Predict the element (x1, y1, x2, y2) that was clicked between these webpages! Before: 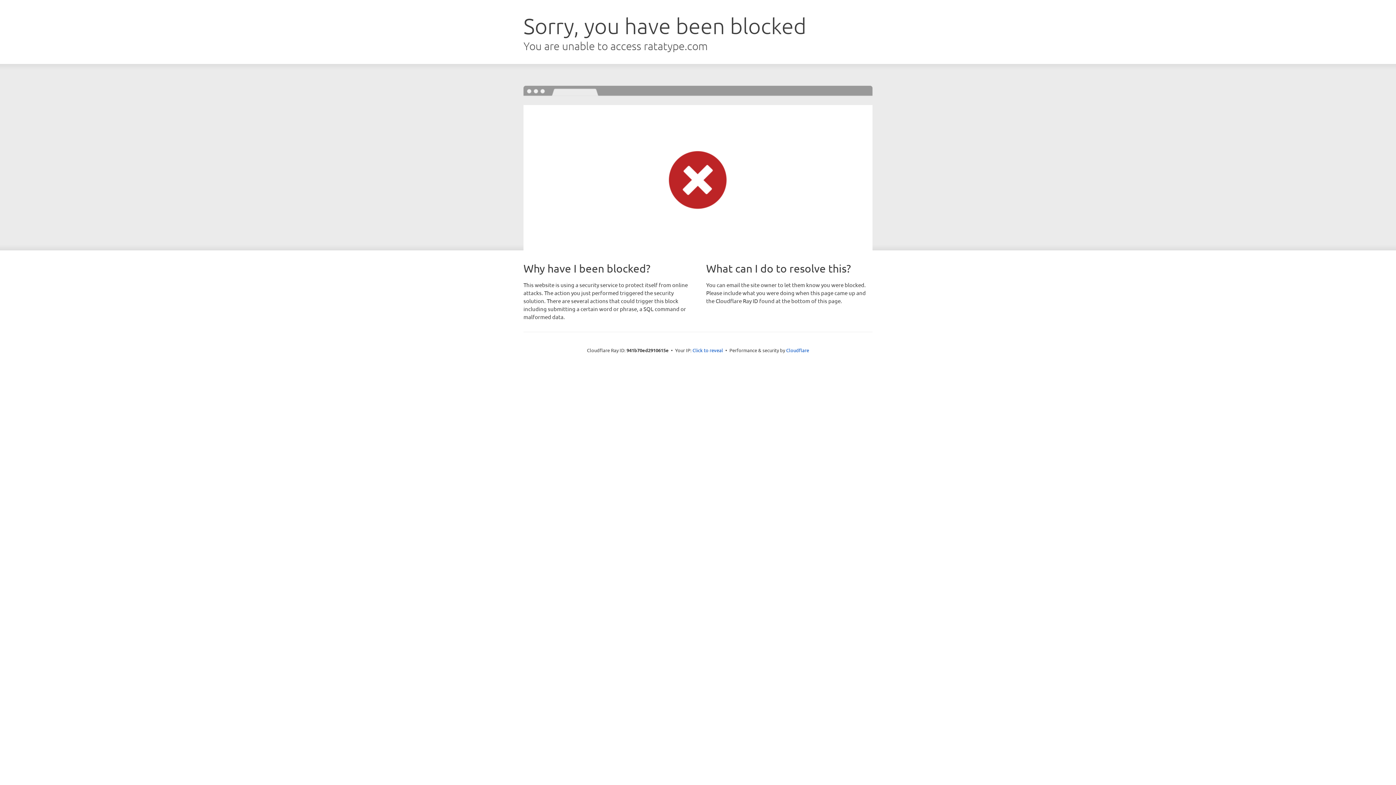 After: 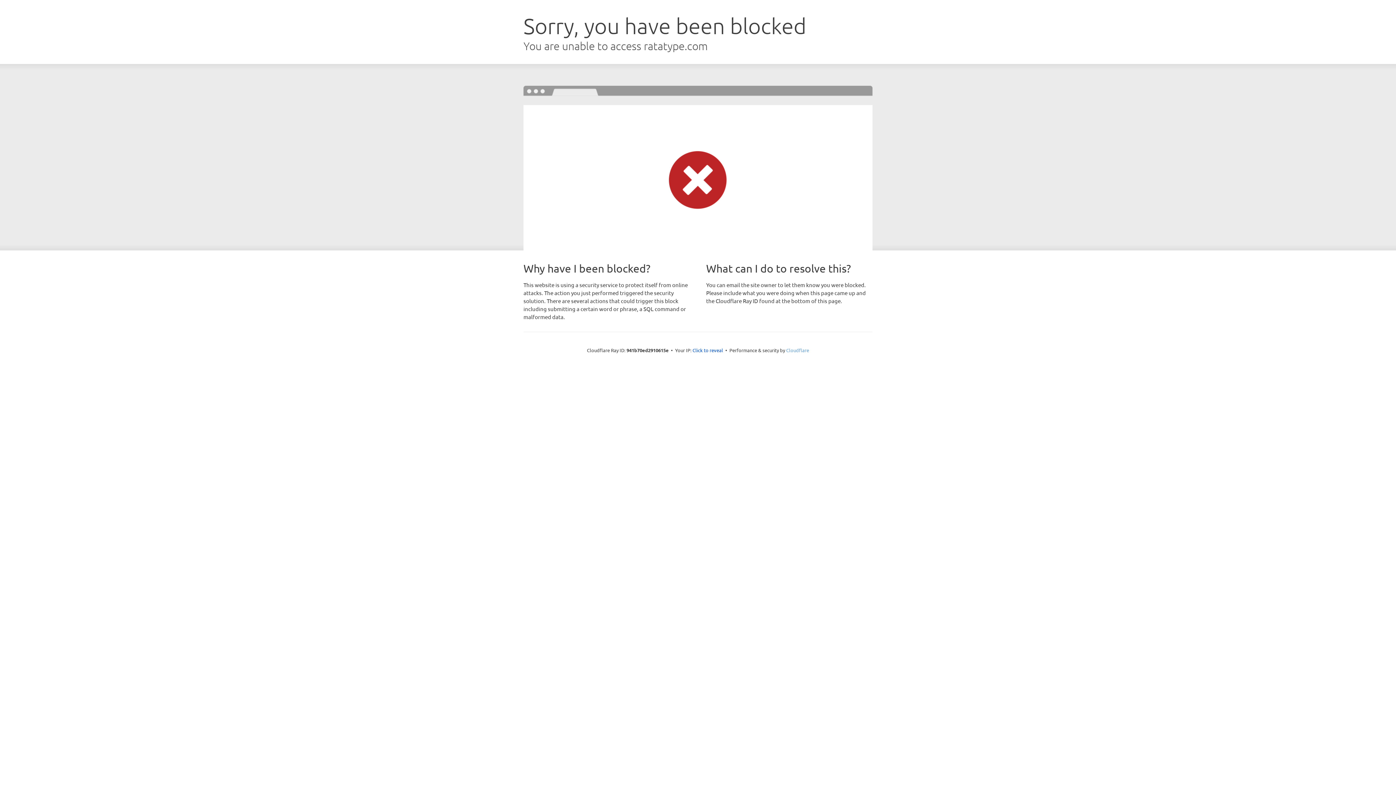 Action: bbox: (786, 347, 809, 353) label: Cloudflare